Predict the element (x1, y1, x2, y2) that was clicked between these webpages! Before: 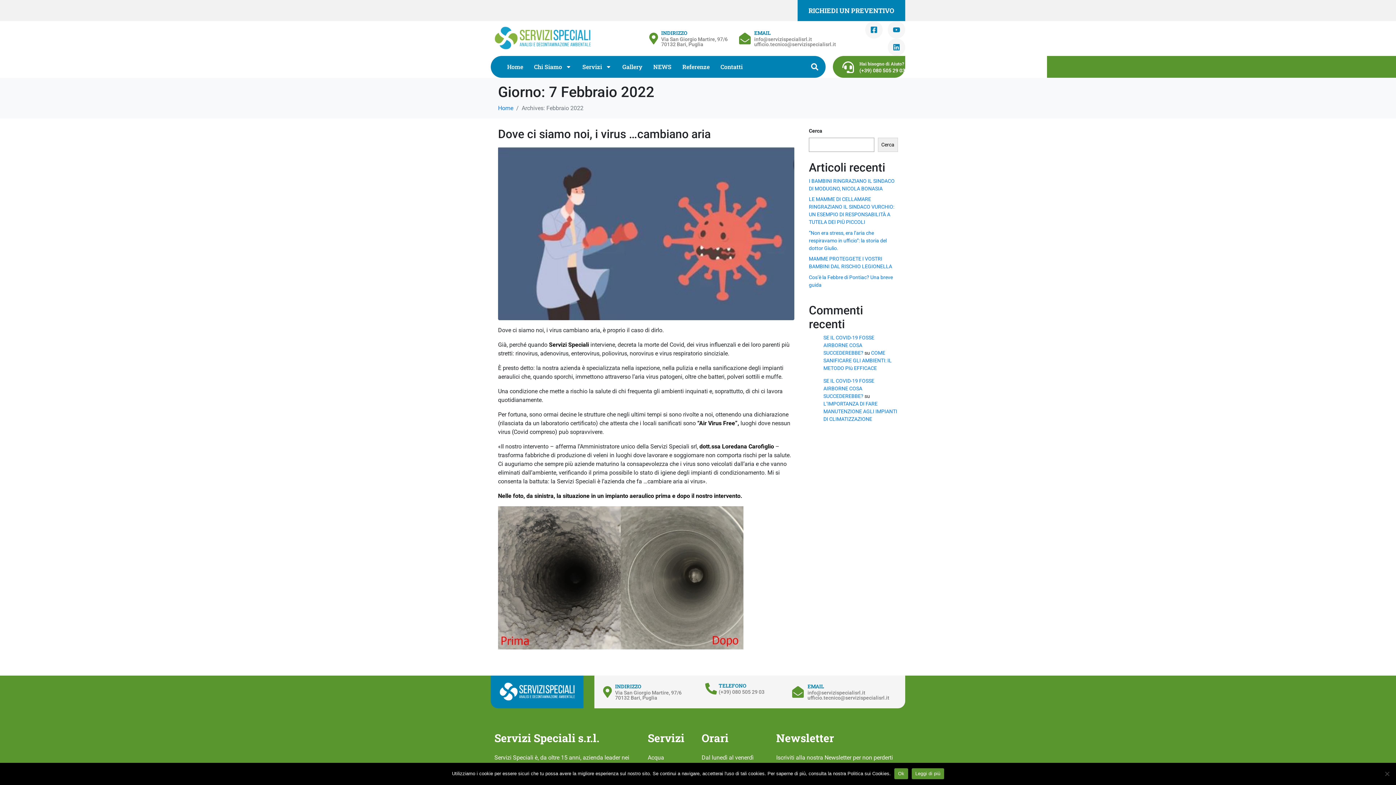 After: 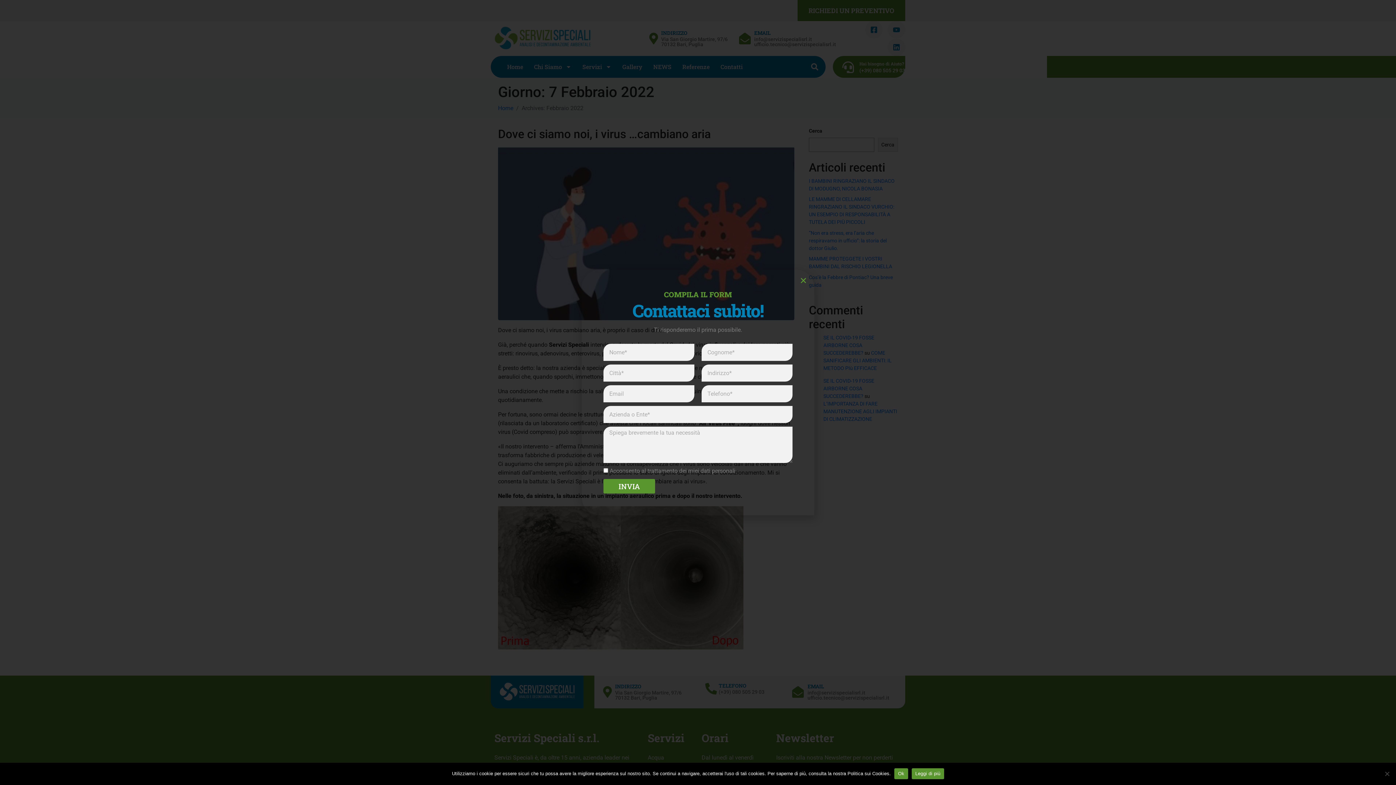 Action: label: RICHIEDI UN PREVENTIVO bbox: (797, 0, 905, 21)